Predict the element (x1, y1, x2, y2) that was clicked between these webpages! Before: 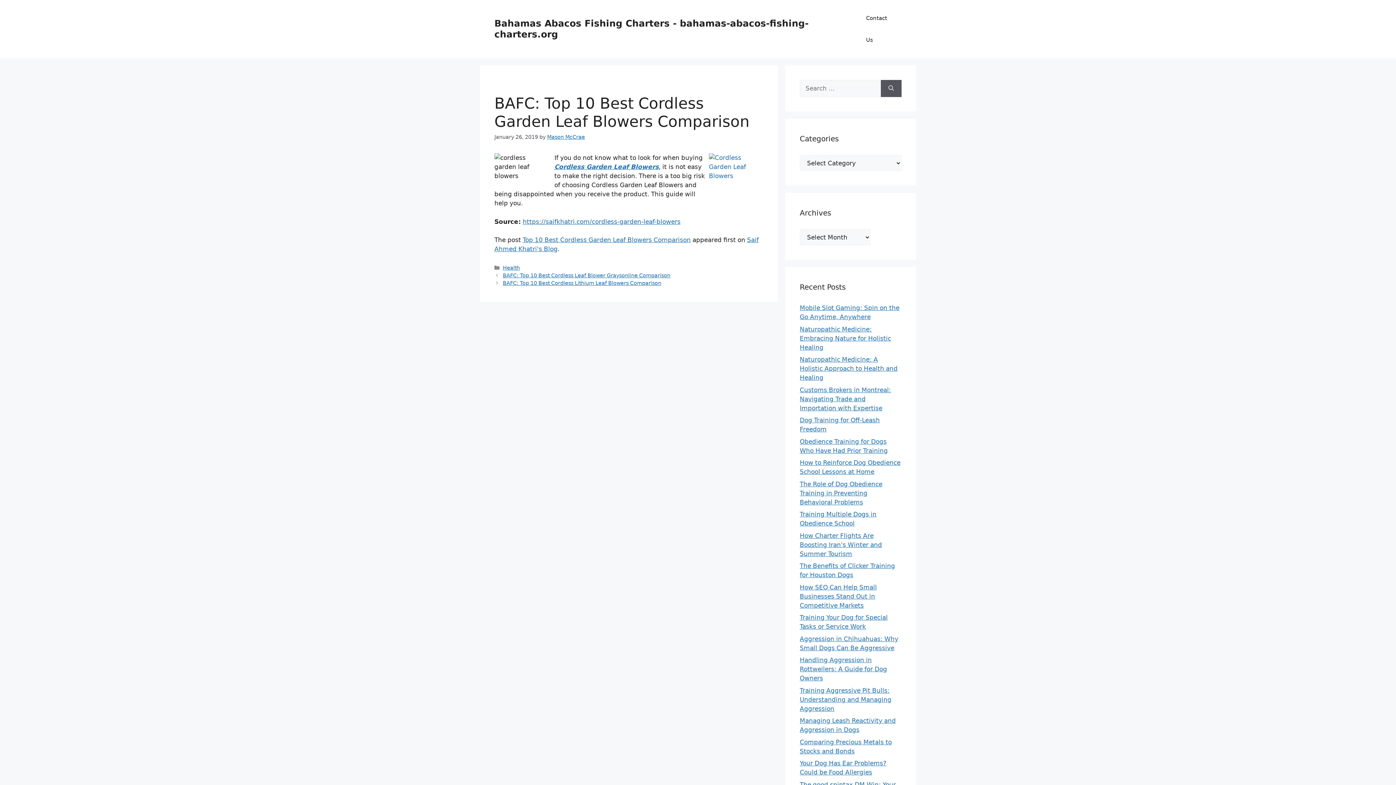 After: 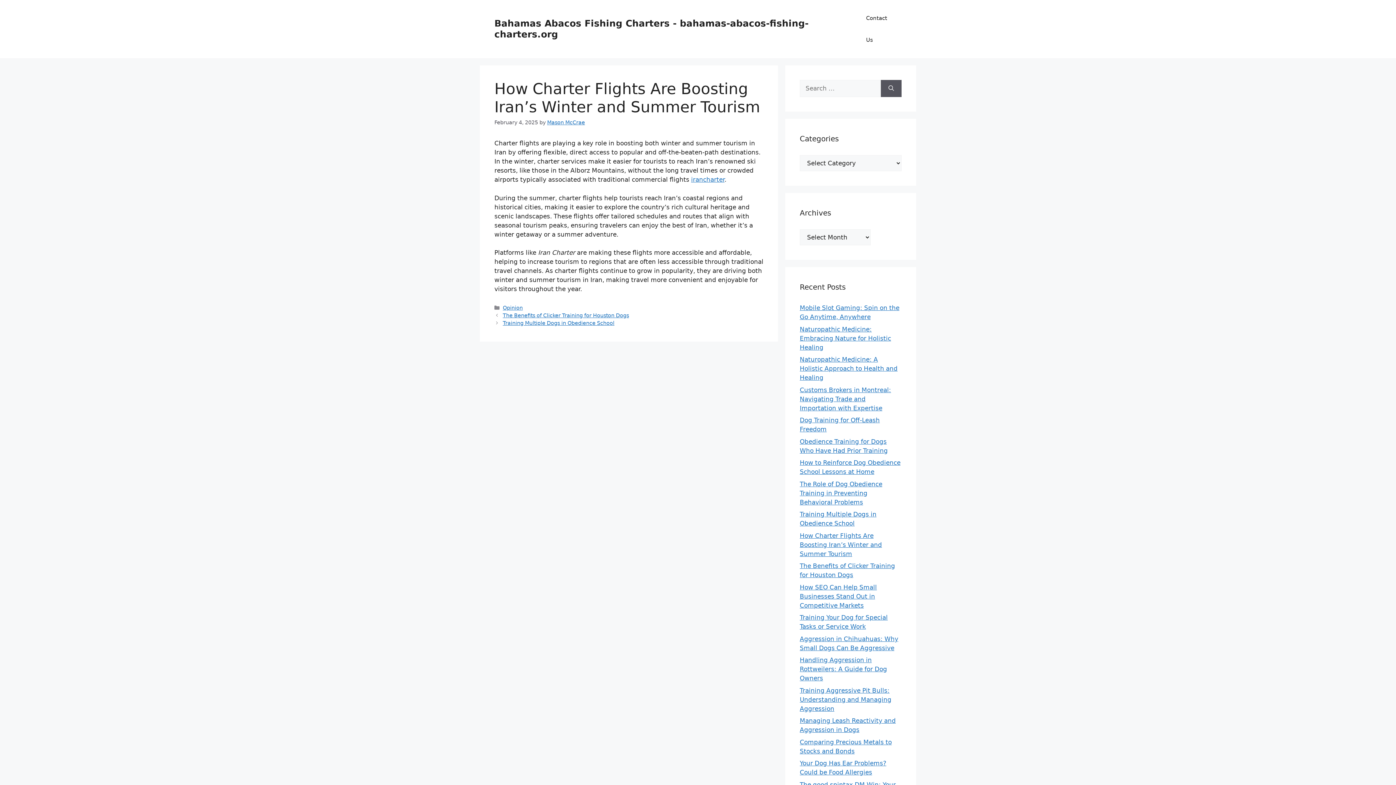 Action: bbox: (800, 532, 882, 557) label: How Charter Flights Are Boosting Iran’s Winter and Summer Tourism